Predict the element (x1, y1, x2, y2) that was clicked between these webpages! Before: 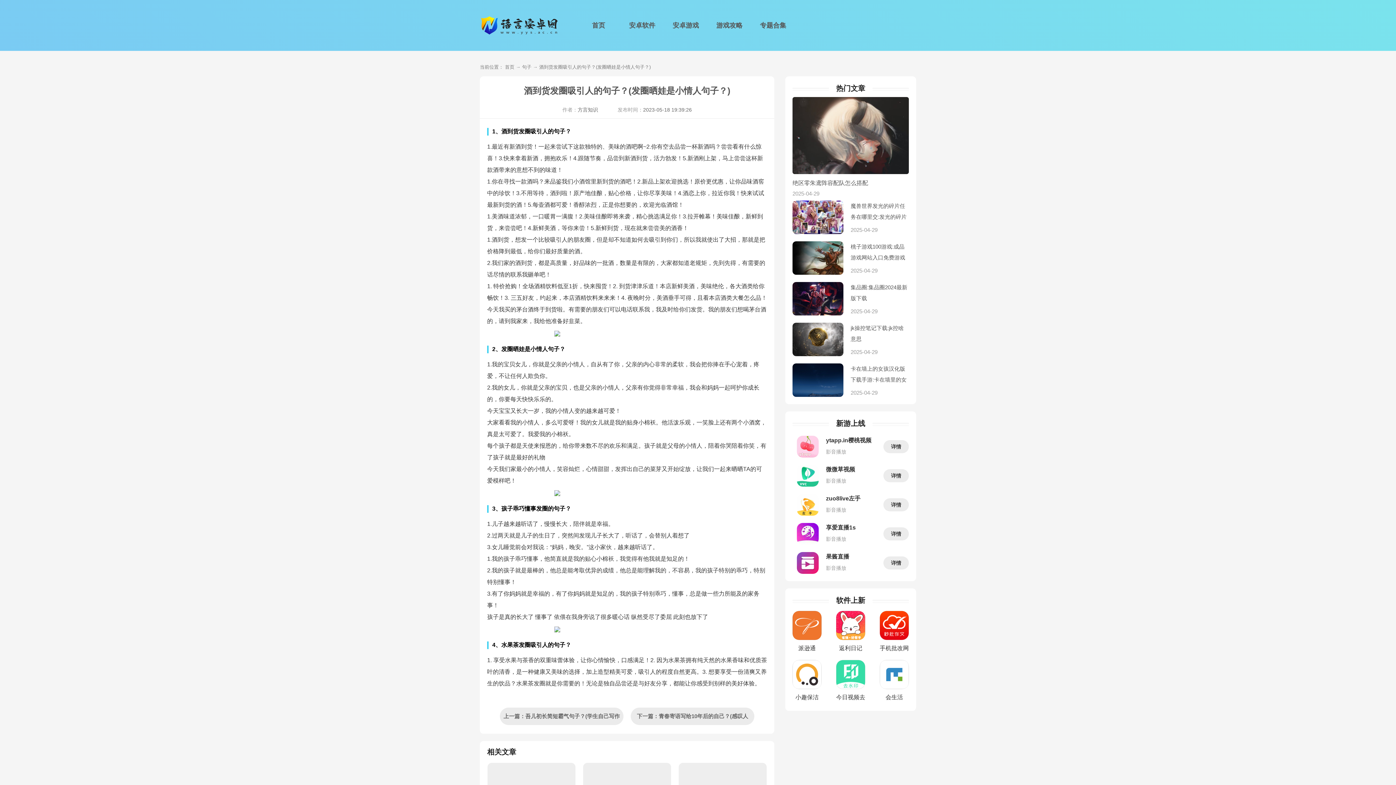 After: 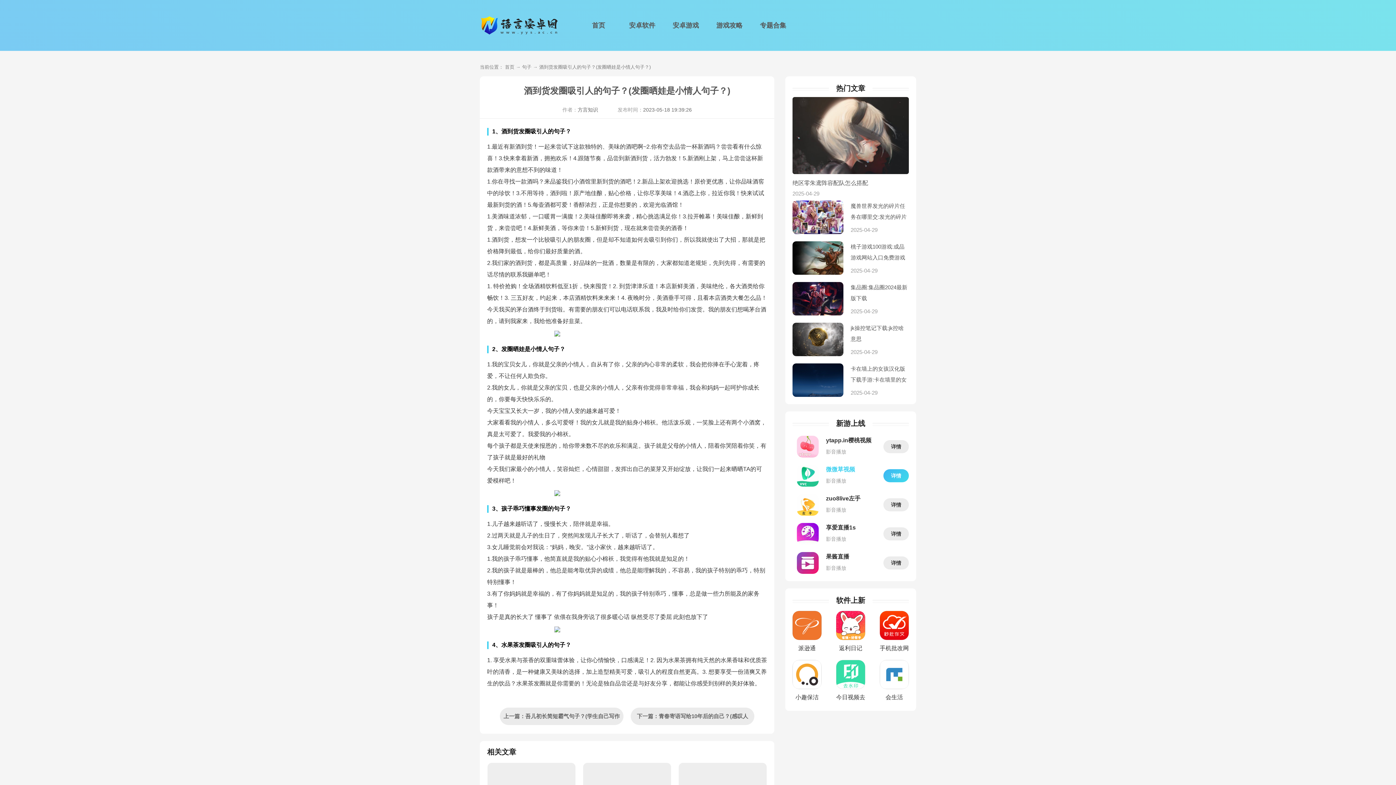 Action: bbox: (792, 461, 909, 490) label: 微微草视频

影音播放
详情